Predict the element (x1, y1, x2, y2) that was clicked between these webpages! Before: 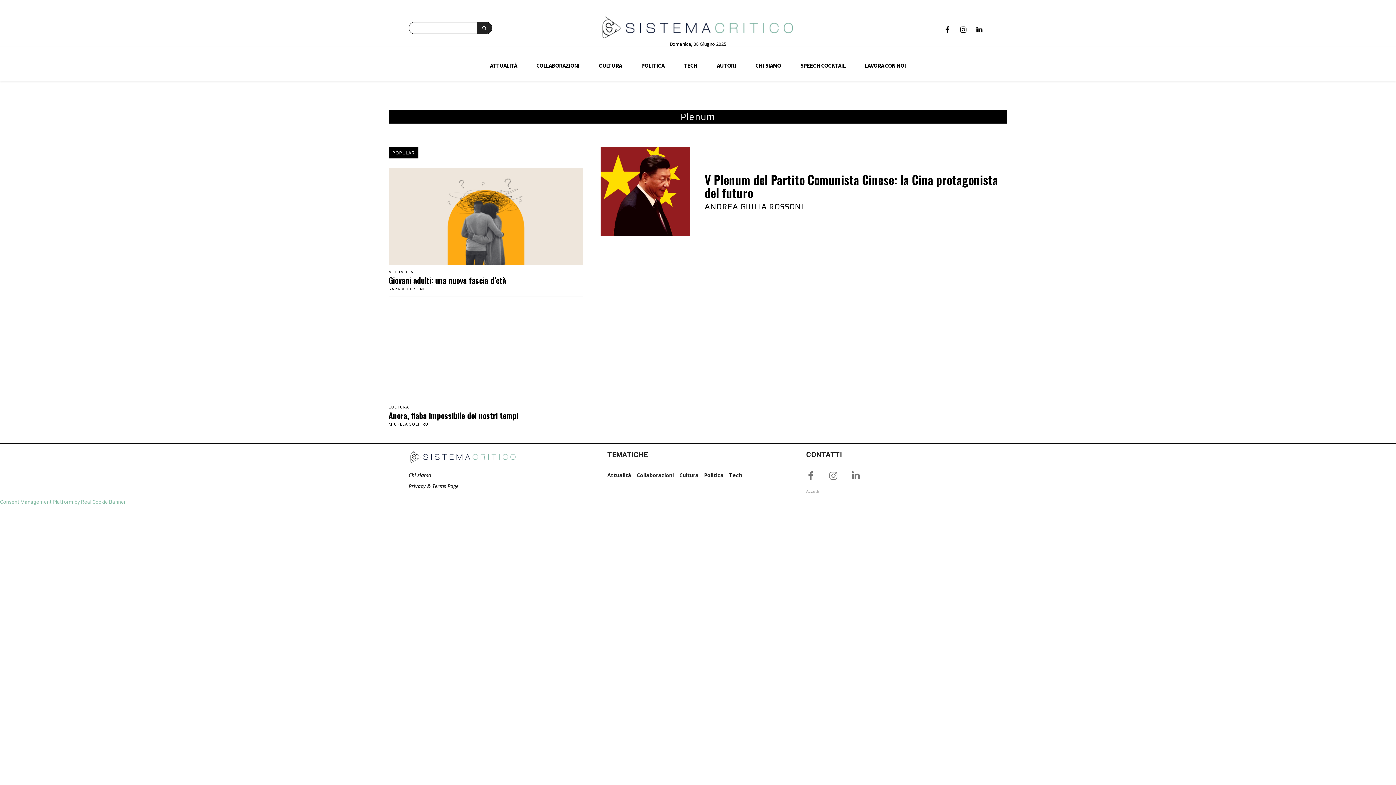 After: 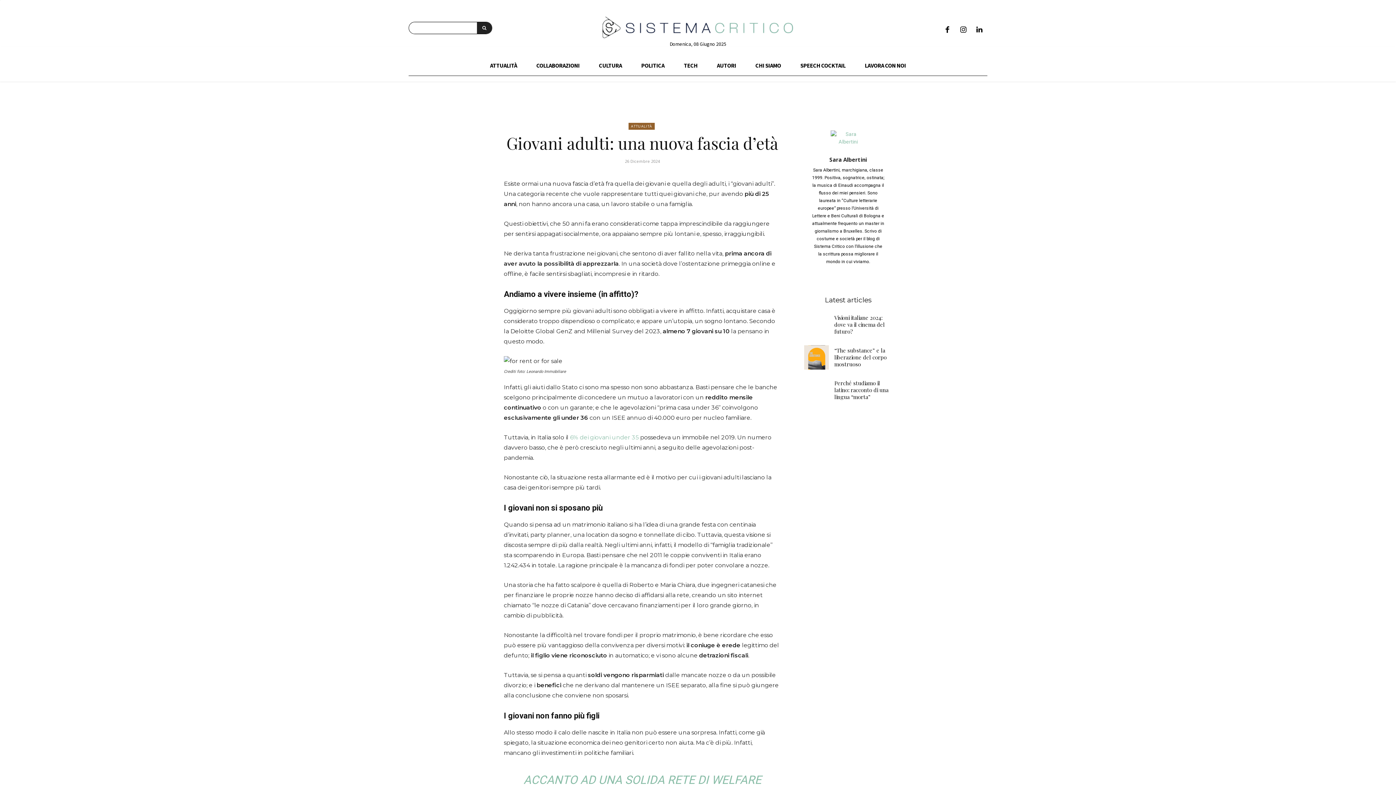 Action: label: Giovani adulti: una nuova fascia d’età bbox: (388, 274, 506, 286)